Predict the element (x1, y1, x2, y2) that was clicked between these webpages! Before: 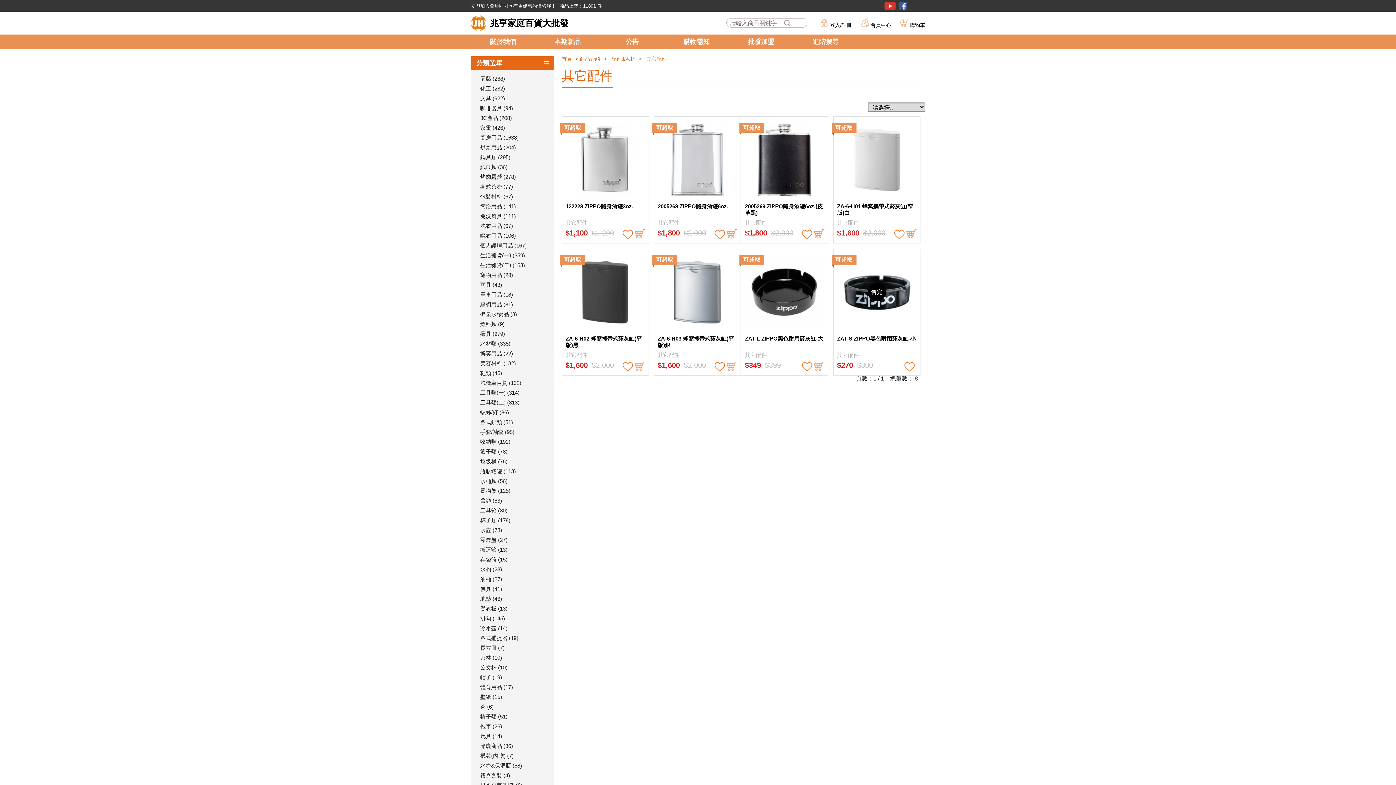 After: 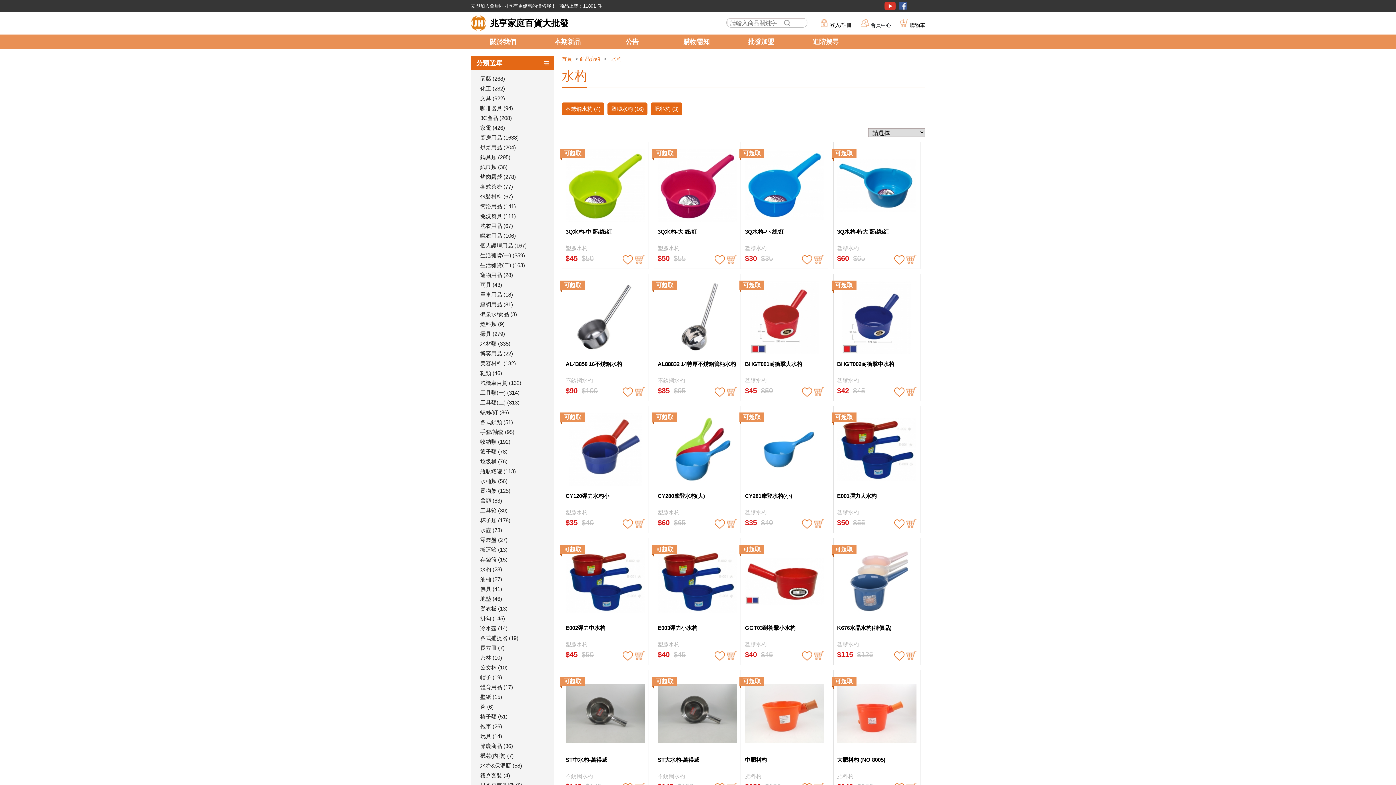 Action: bbox: (470, 564, 554, 574) label: 水杓 (23)